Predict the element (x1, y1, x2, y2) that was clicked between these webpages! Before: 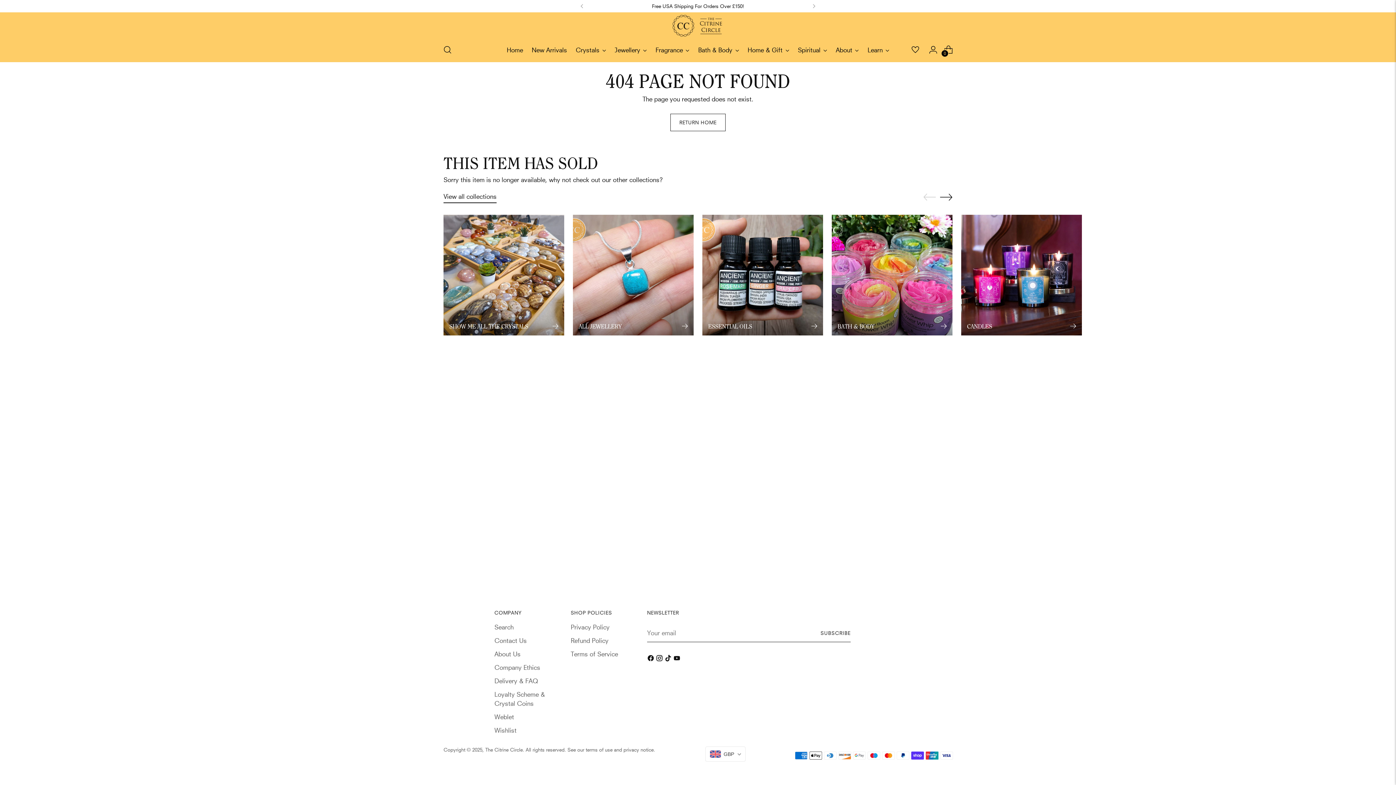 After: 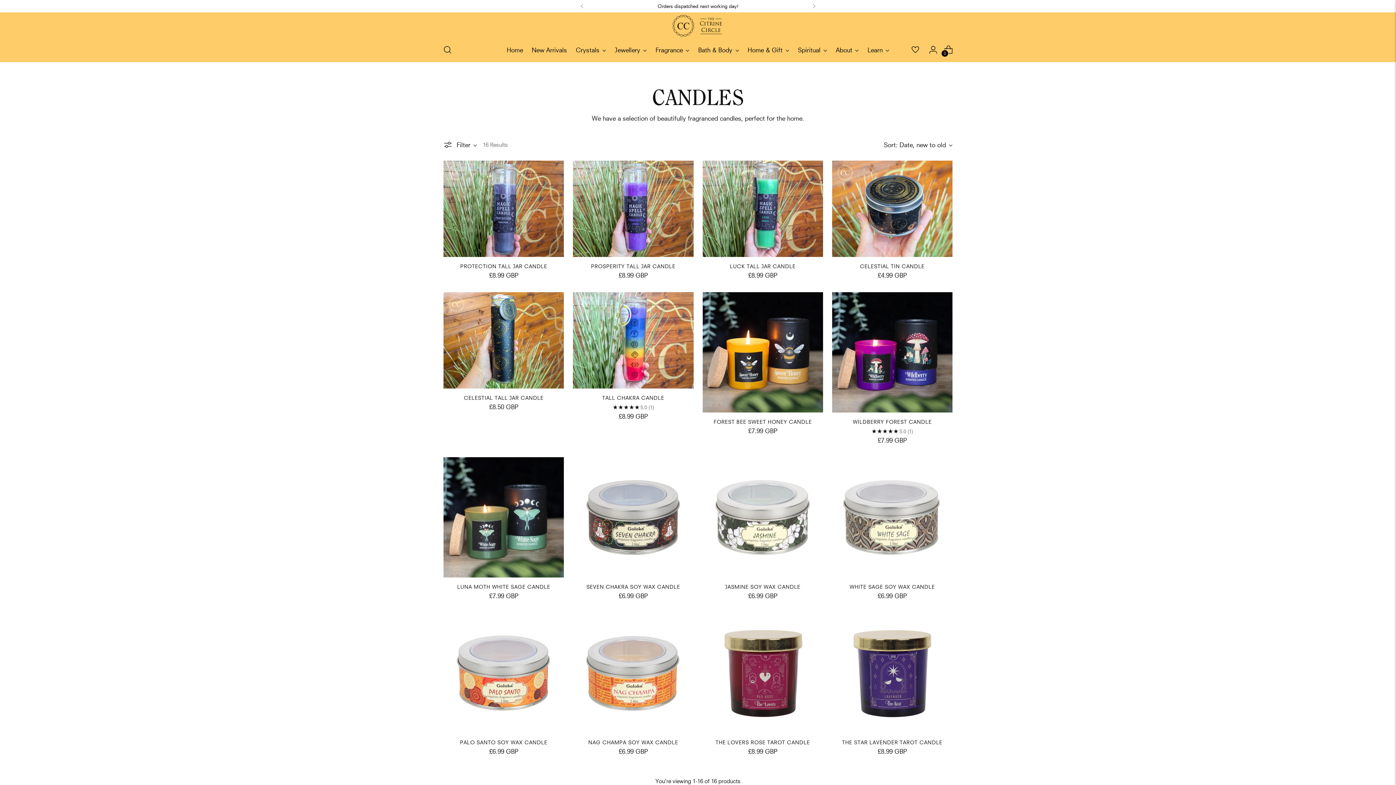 Action: bbox: (961, 214, 1082, 335) label: Candles